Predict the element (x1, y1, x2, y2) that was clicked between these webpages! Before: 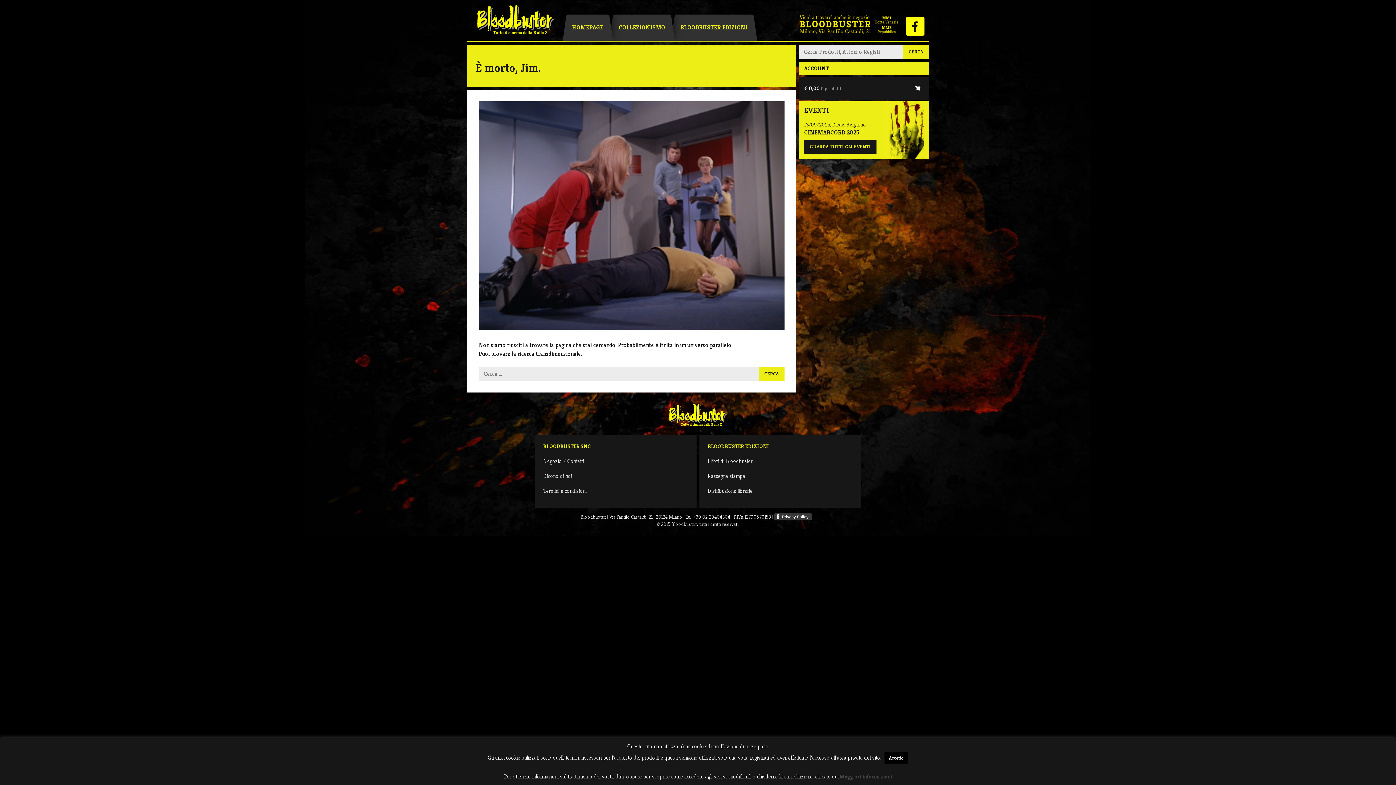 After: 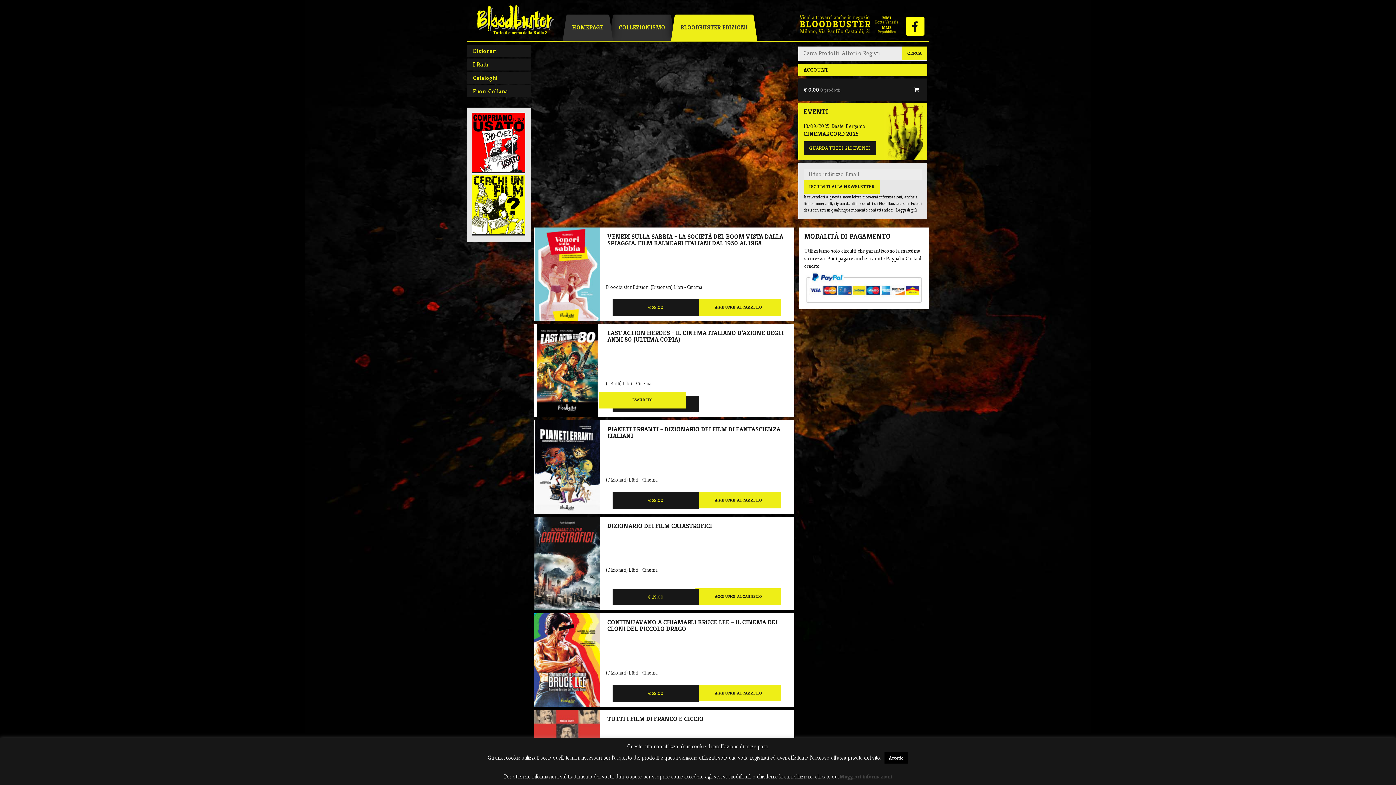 Action: label: I libri di Bloodbuster bbox: (705, 454, 852, 468)